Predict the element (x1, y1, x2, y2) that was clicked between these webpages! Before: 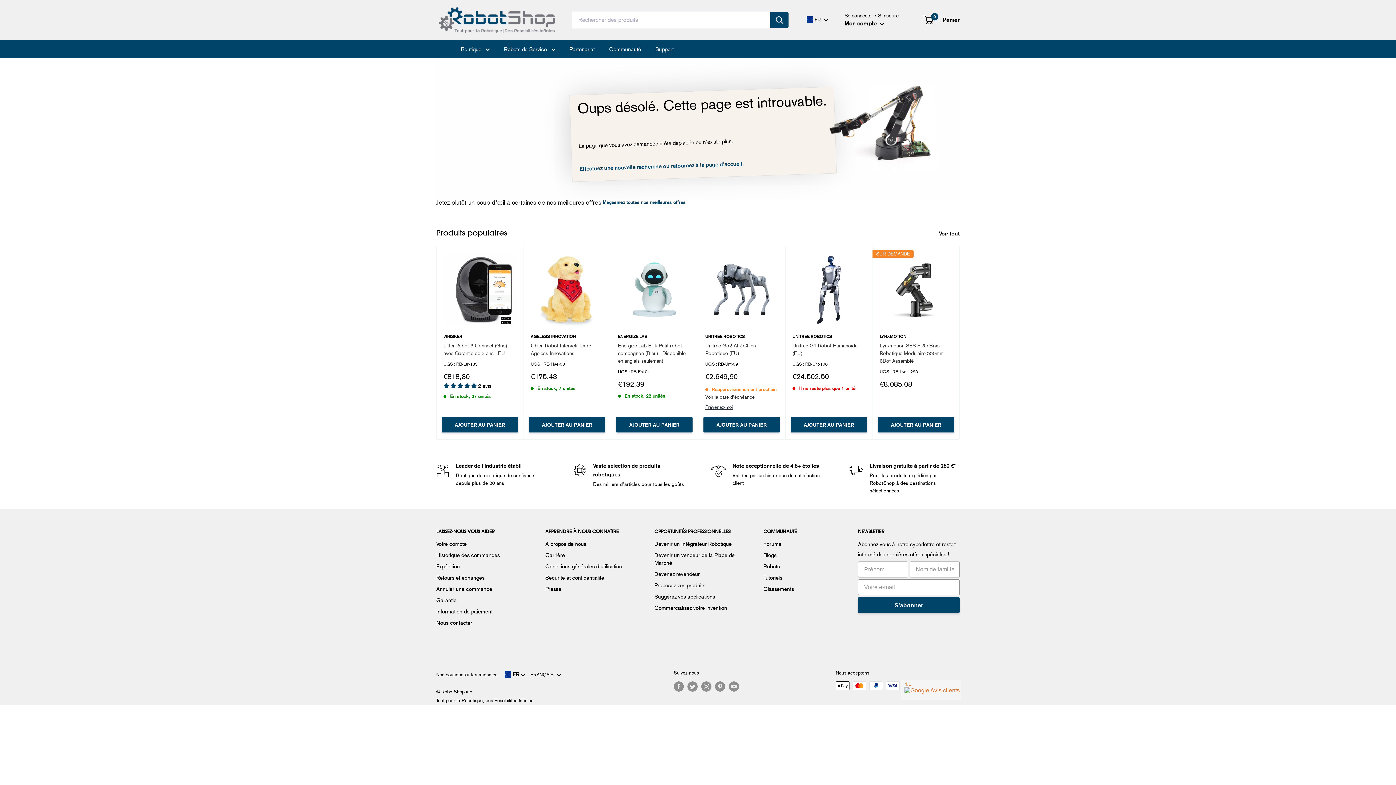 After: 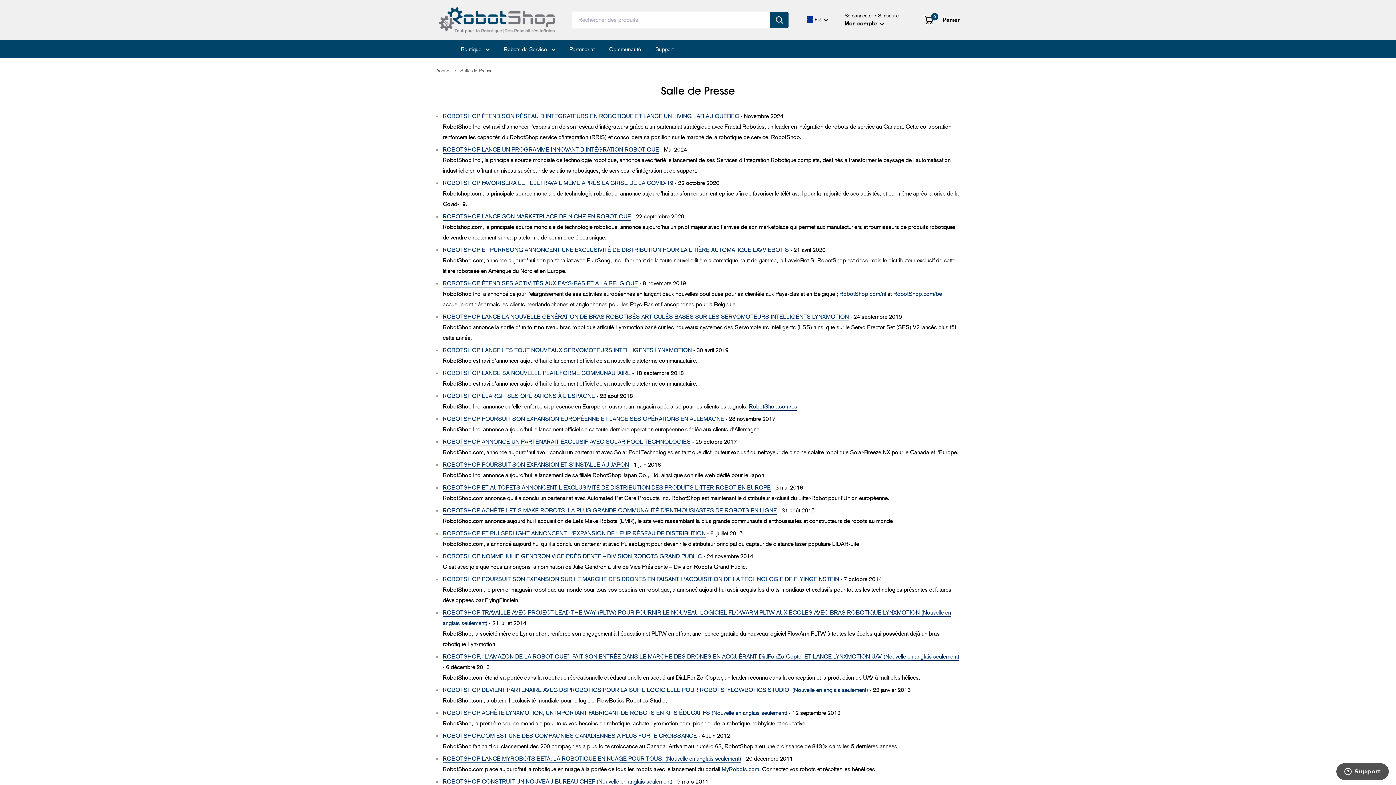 Action: label: Presse bbox: (545, 584, 629, 595)